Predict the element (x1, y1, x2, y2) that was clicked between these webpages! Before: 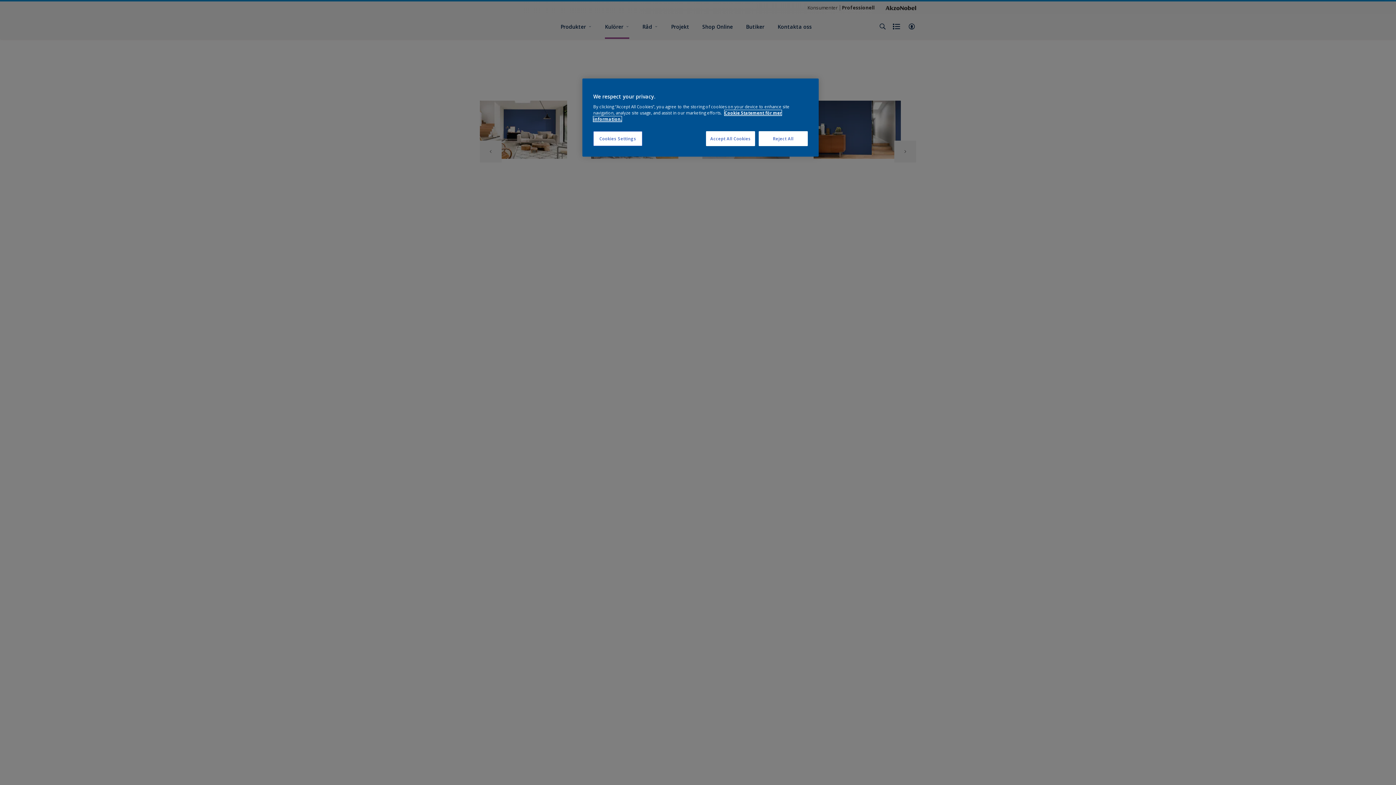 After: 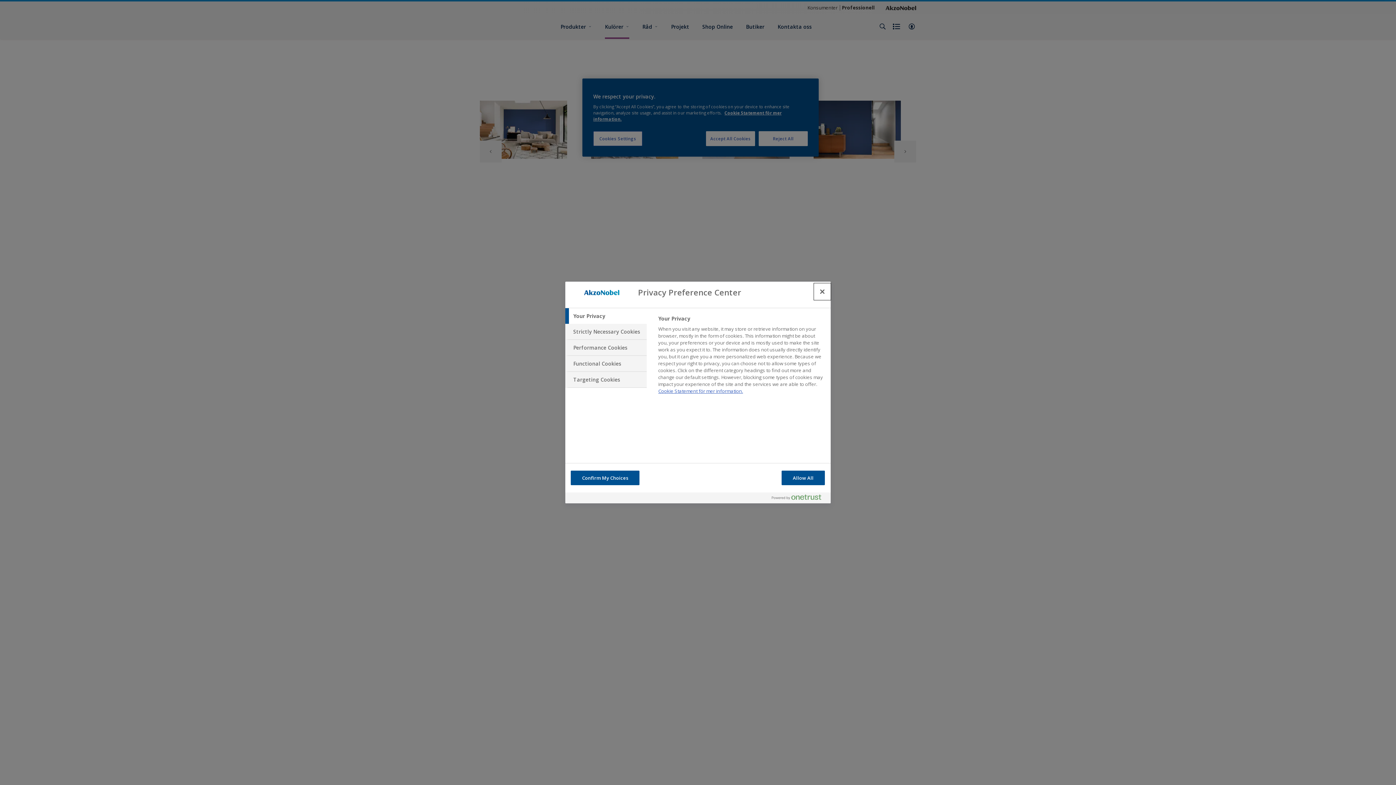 Action: label: Cookies Settings bbox: (593, 131, 642, 146)